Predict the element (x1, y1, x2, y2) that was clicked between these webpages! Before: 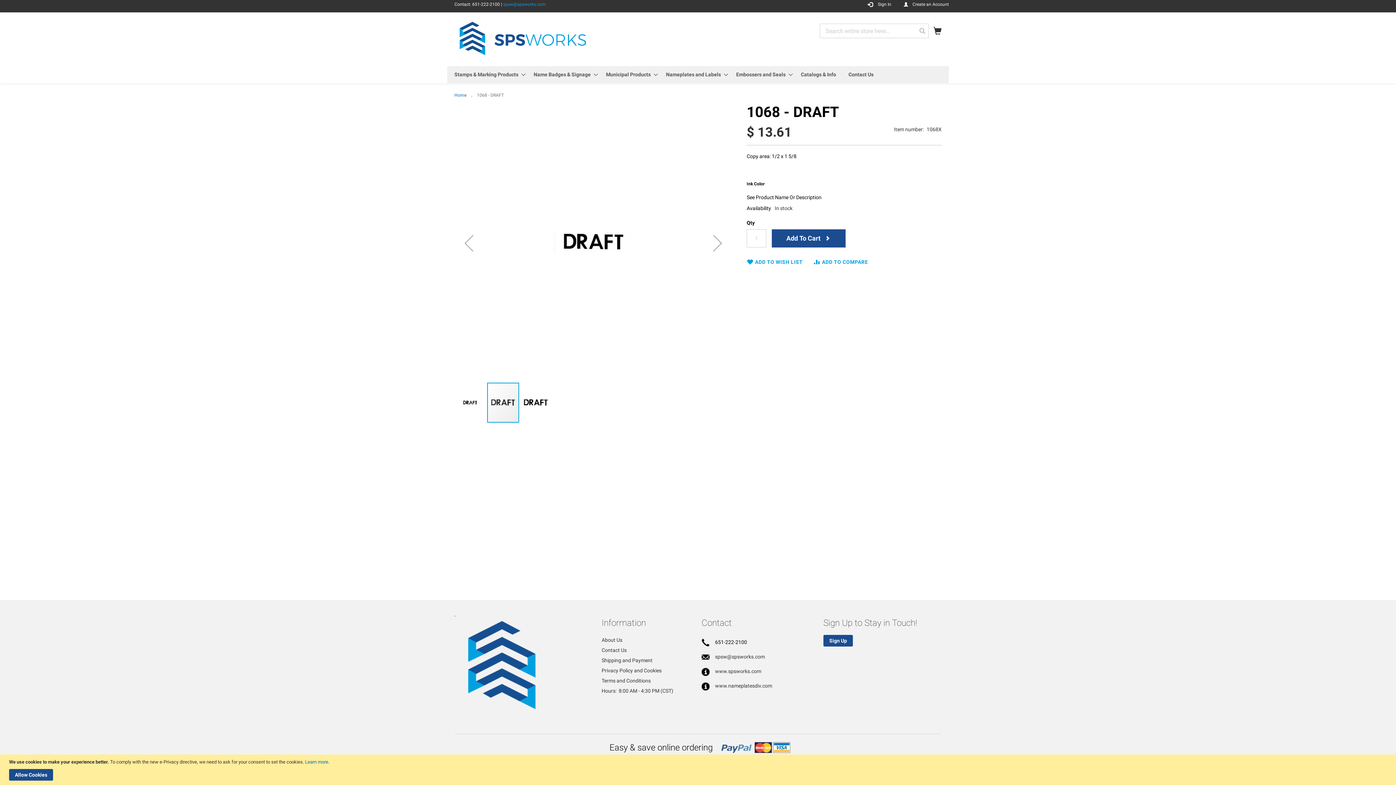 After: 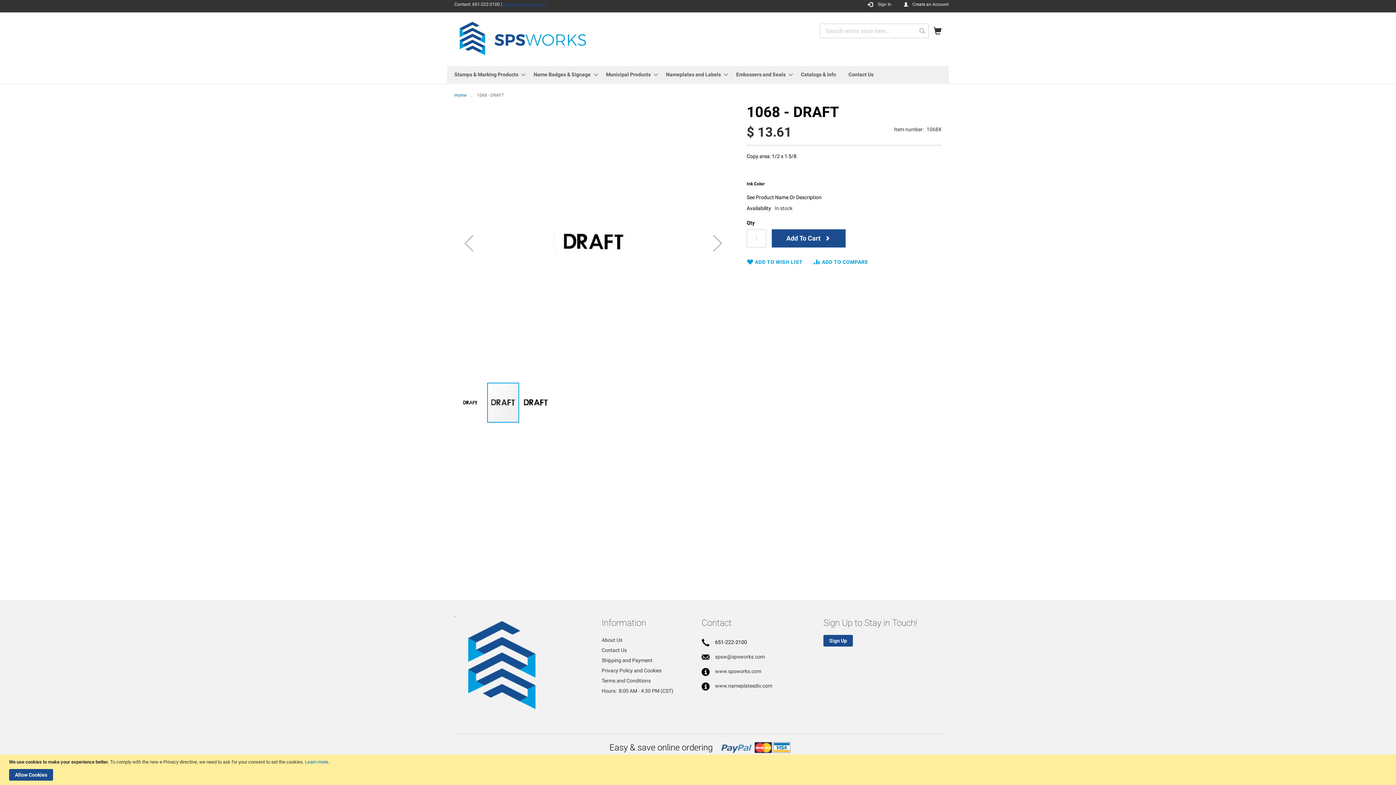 Action: label: spsw@spsworks.com bbox: (503, 1, 545, 6)